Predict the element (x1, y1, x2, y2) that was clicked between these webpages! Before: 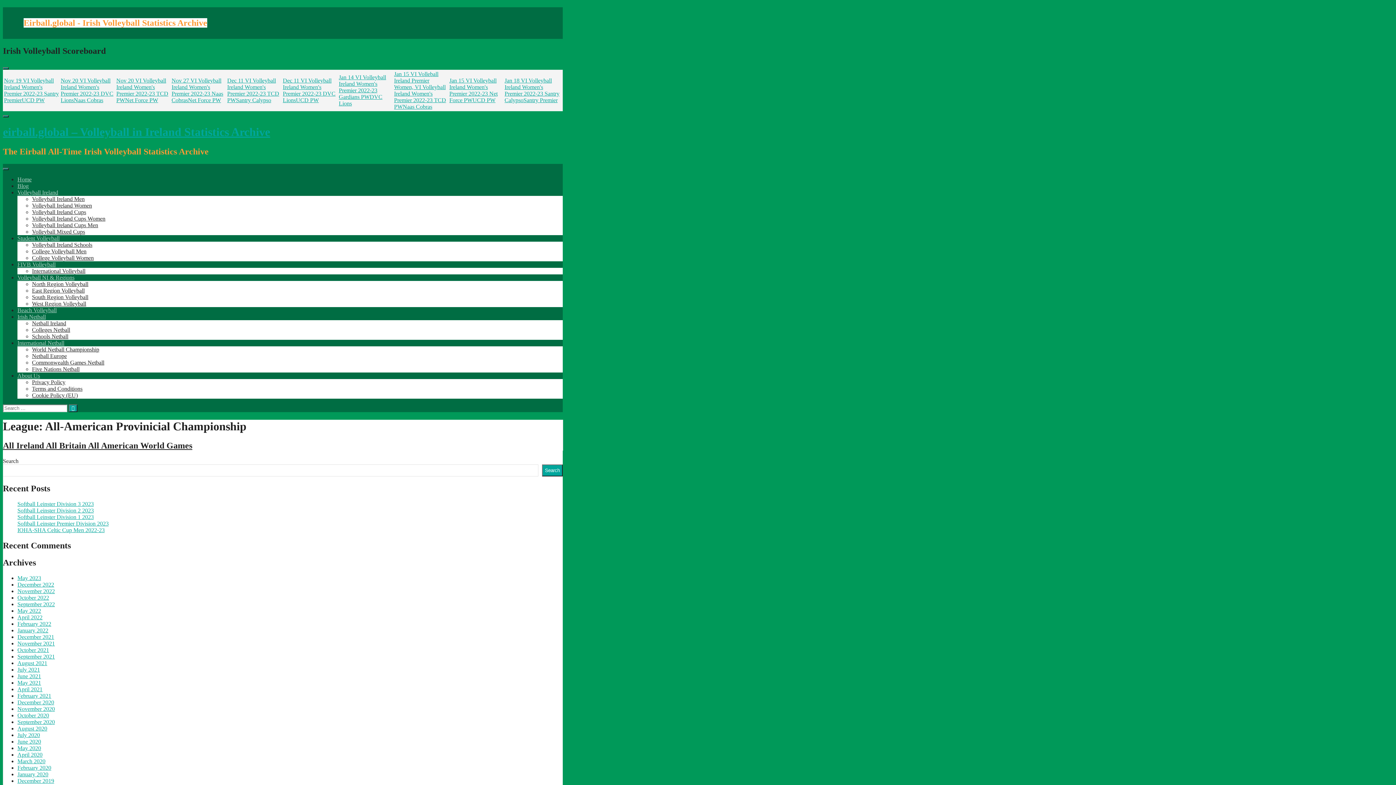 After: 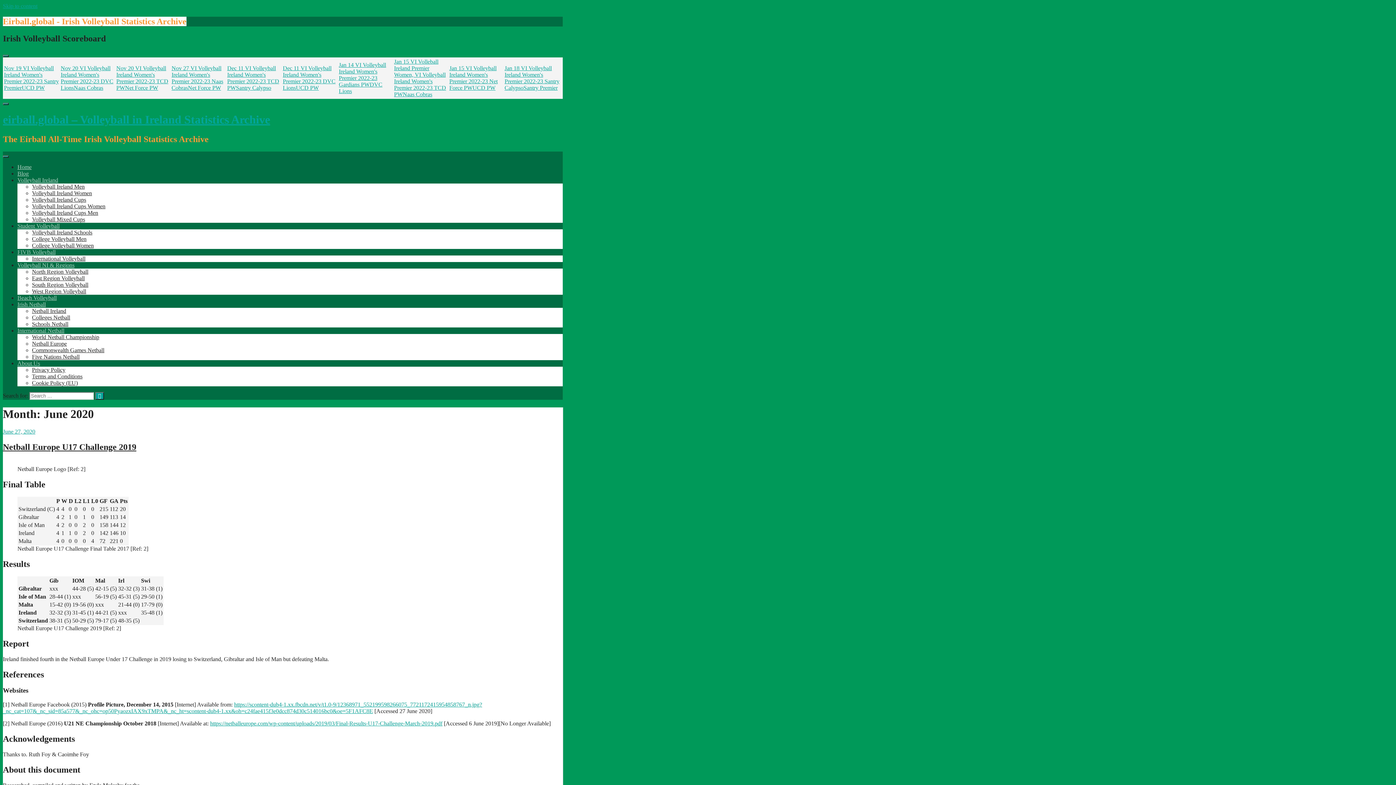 Action: bbox: (17, 738, 41, 745) label: June 2020